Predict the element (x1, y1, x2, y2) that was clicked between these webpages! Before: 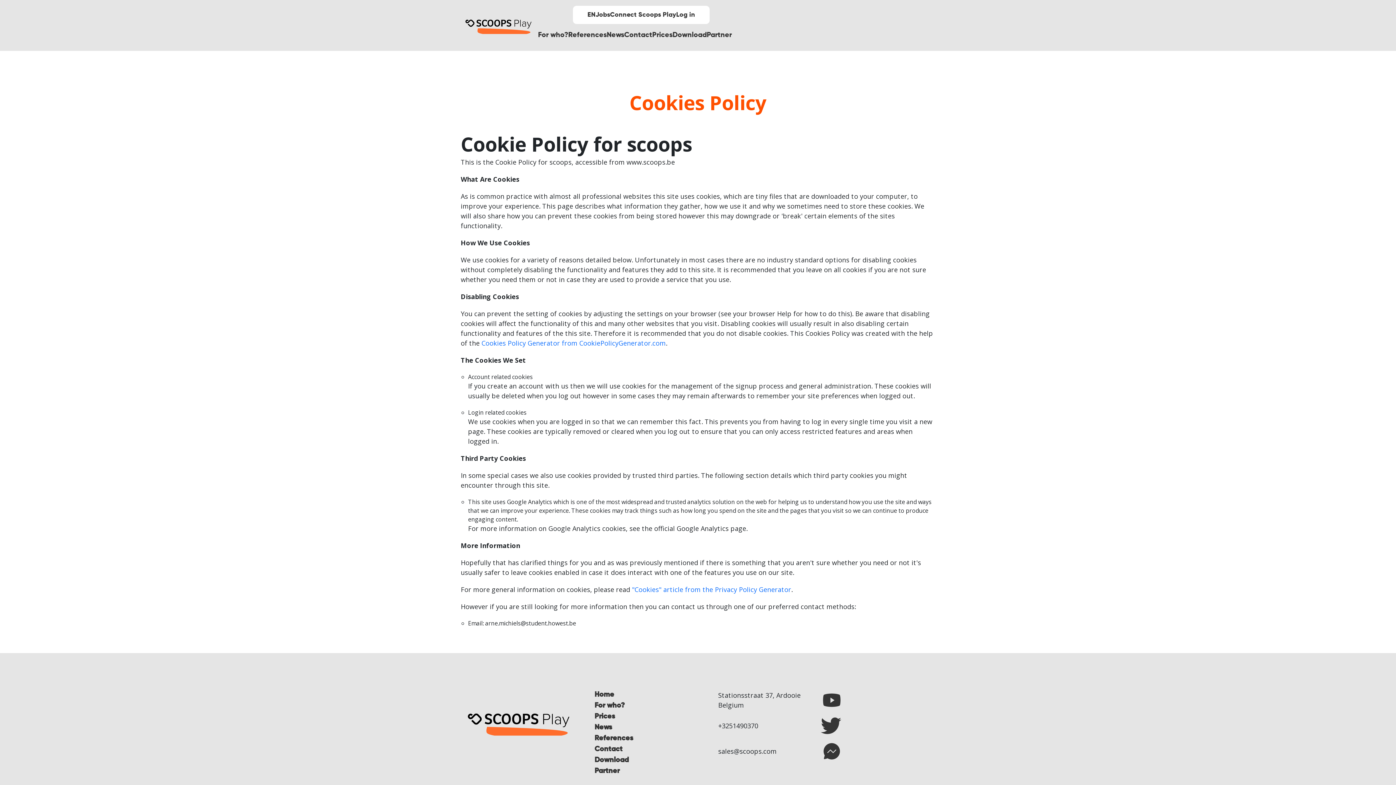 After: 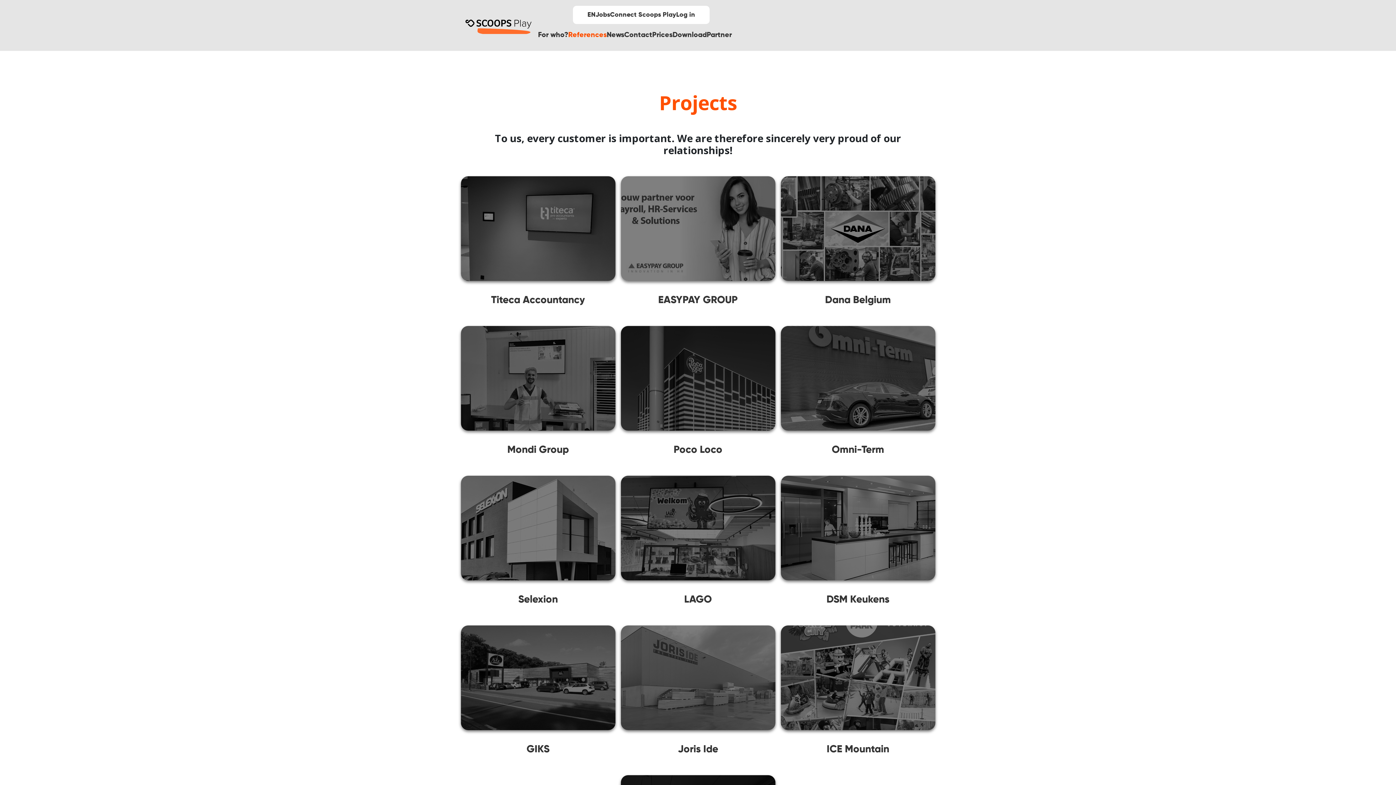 Action: bbox: (594, 733, 695, 744) label: References